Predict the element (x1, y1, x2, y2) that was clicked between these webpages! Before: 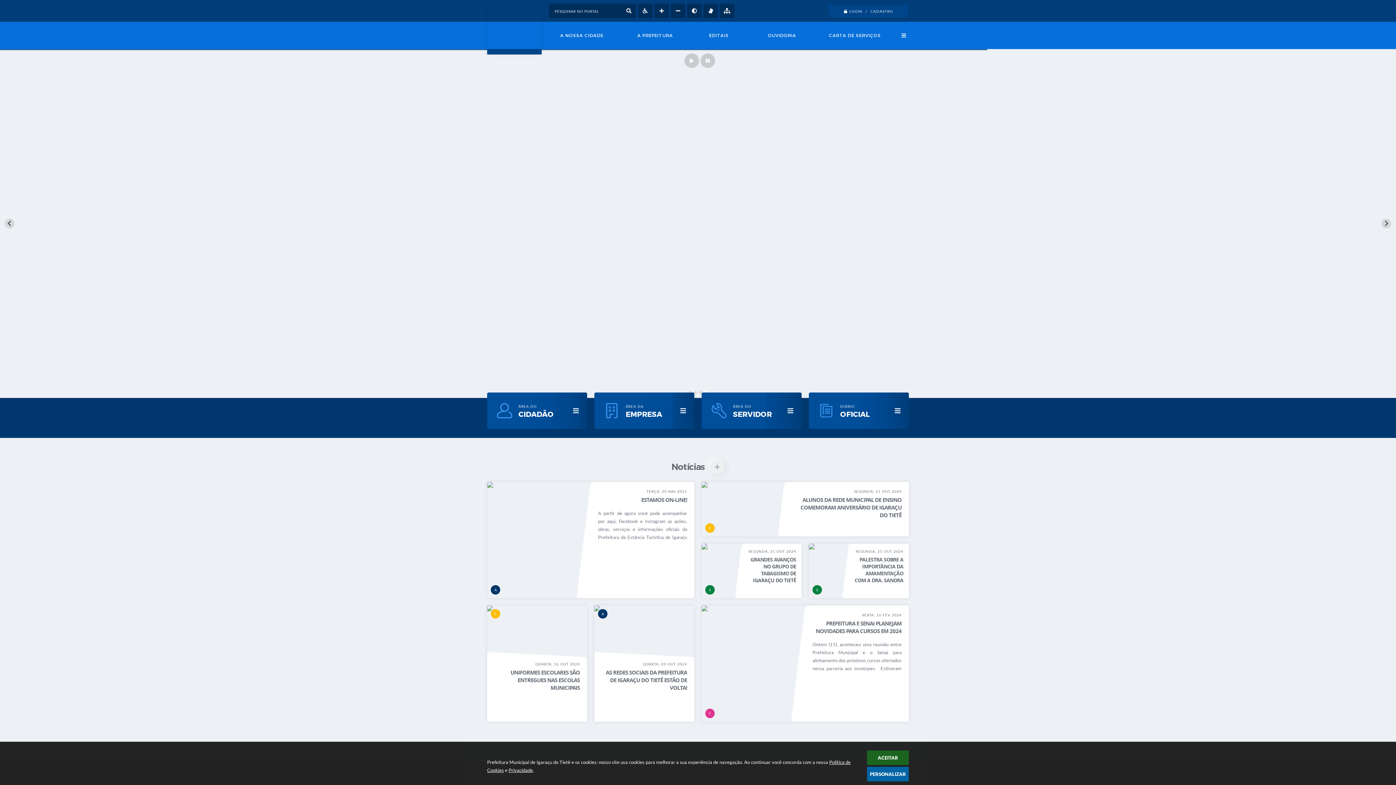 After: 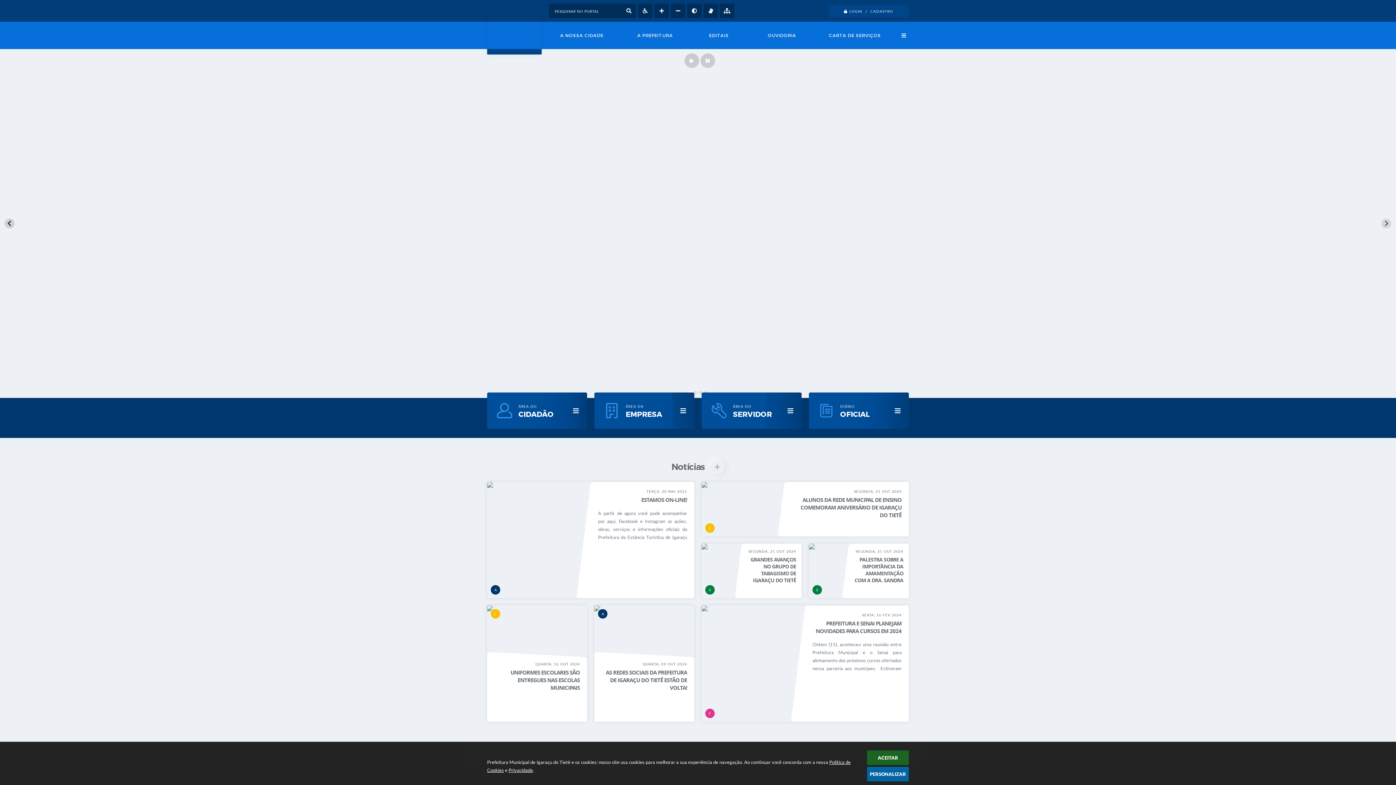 Action: label: Go to last slide bbox: (4, 218, 14, 228)